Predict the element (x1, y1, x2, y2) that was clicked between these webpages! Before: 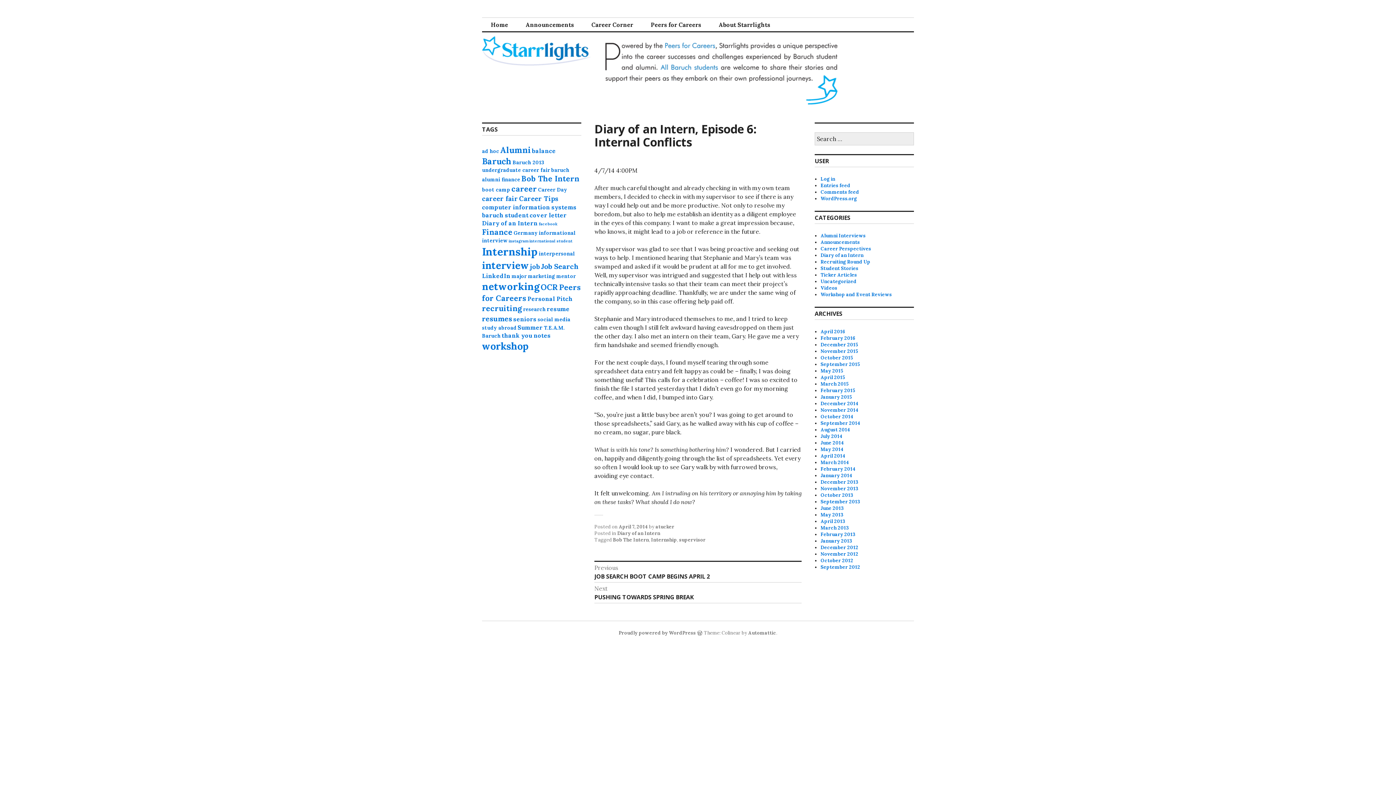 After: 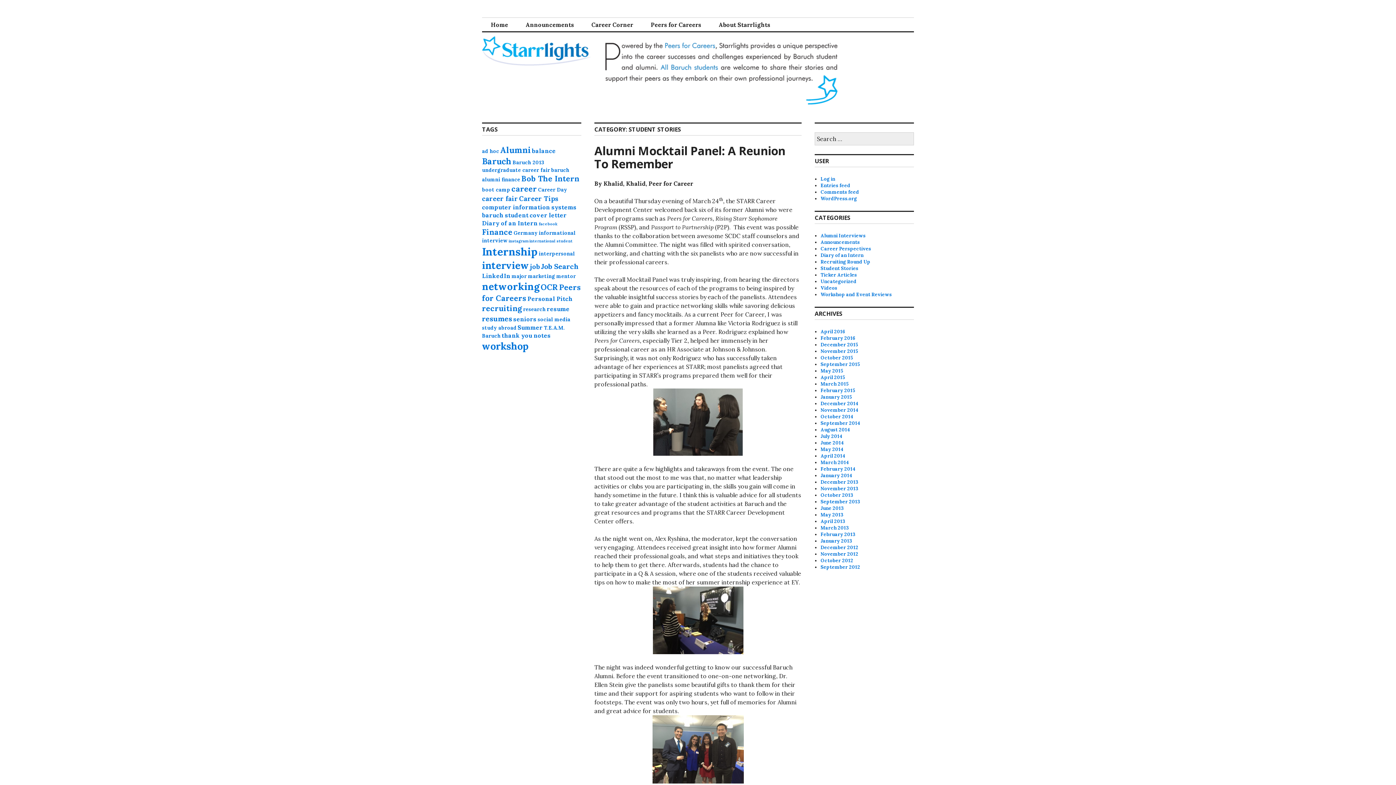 Action: label: Student Stories bbox: (820, 265, 858, 271)